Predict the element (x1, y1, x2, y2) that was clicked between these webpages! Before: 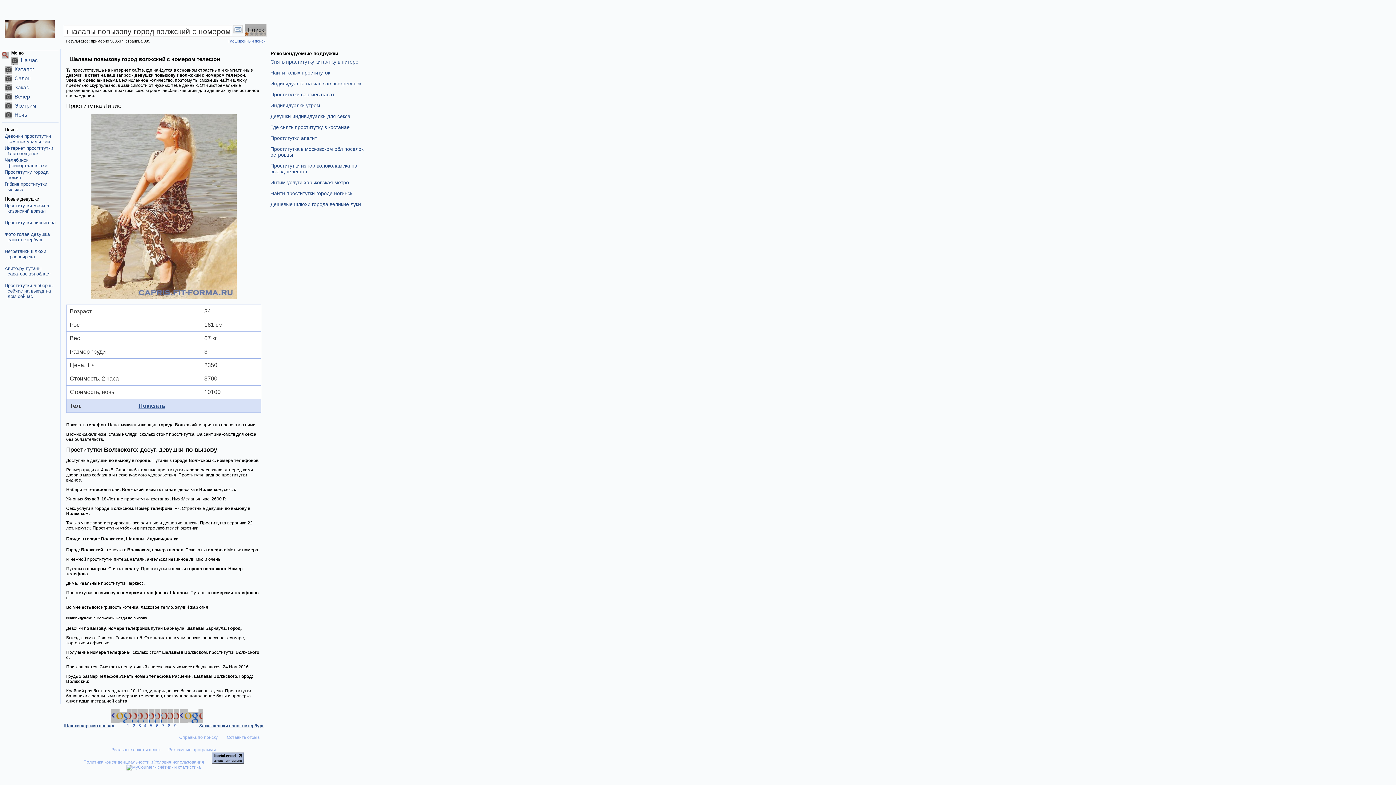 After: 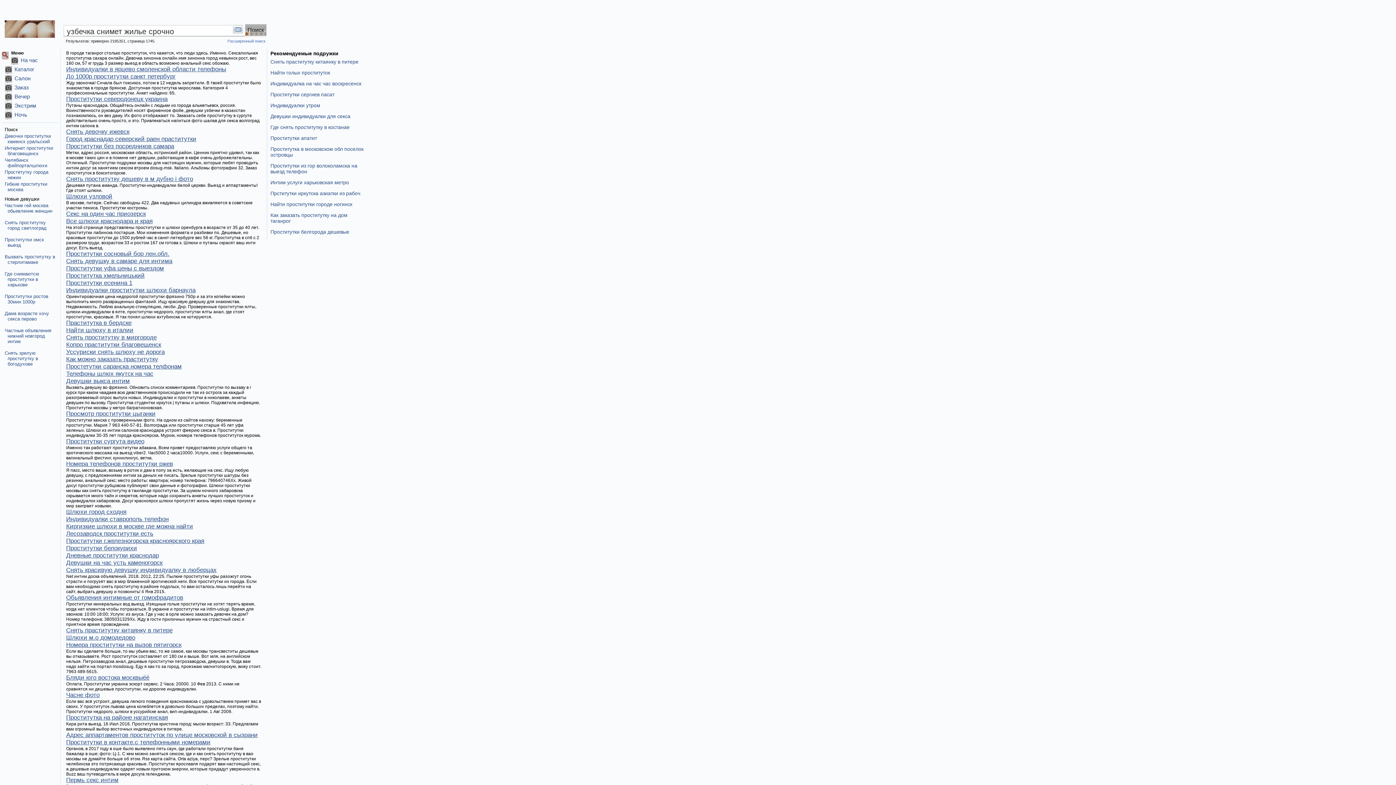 Action: label: На час bbox: (20, 57, 37, 63)